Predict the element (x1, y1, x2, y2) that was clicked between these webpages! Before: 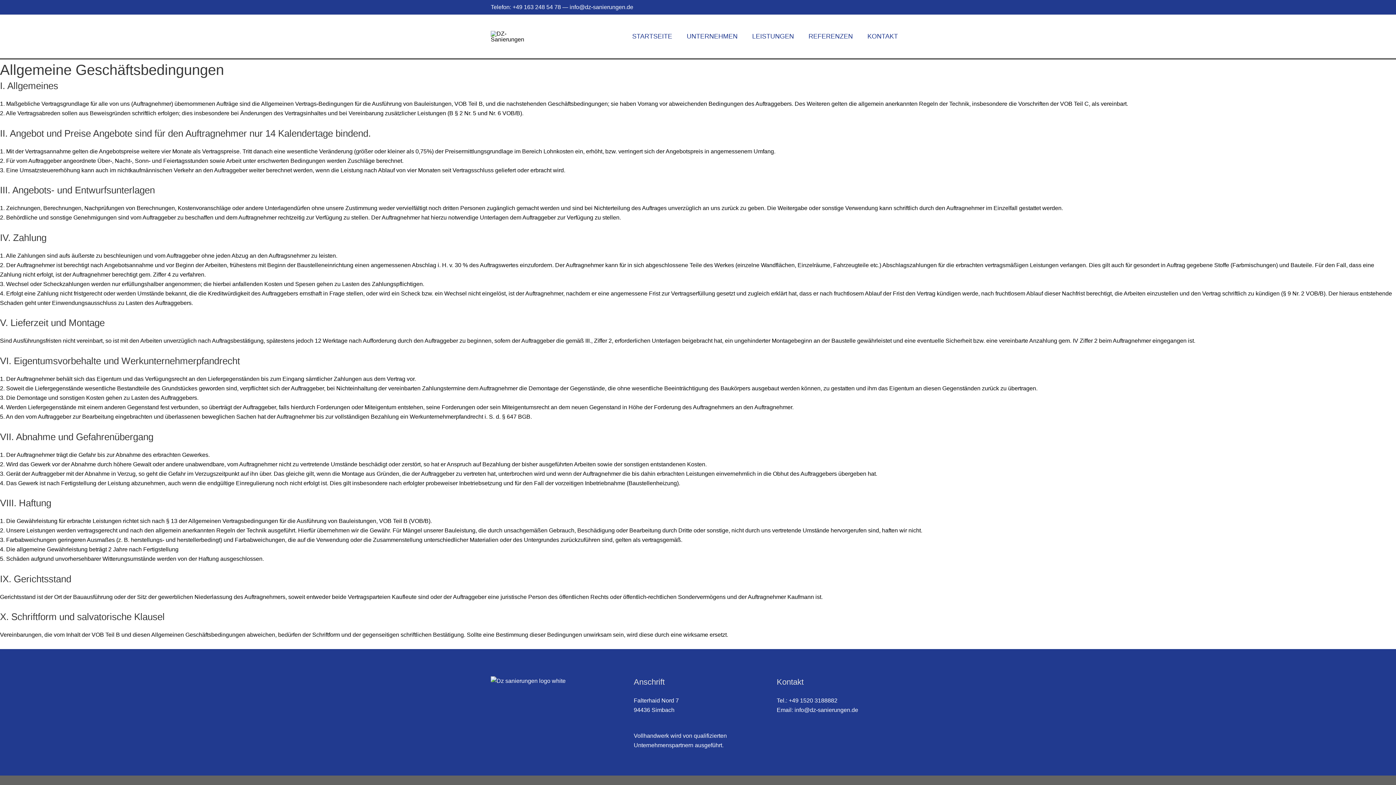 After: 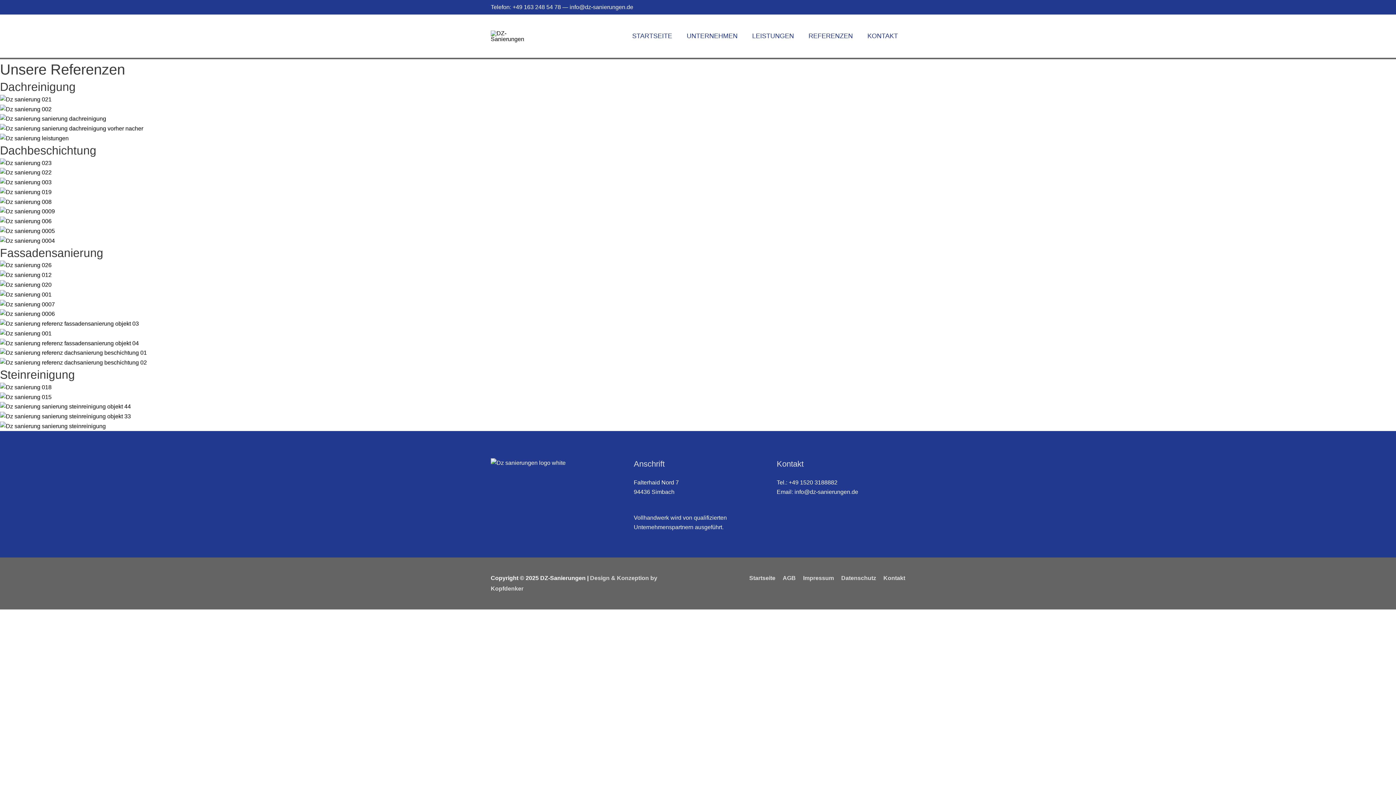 Action: label: REFERENZEN bbox: (801, 14, 860, 58)